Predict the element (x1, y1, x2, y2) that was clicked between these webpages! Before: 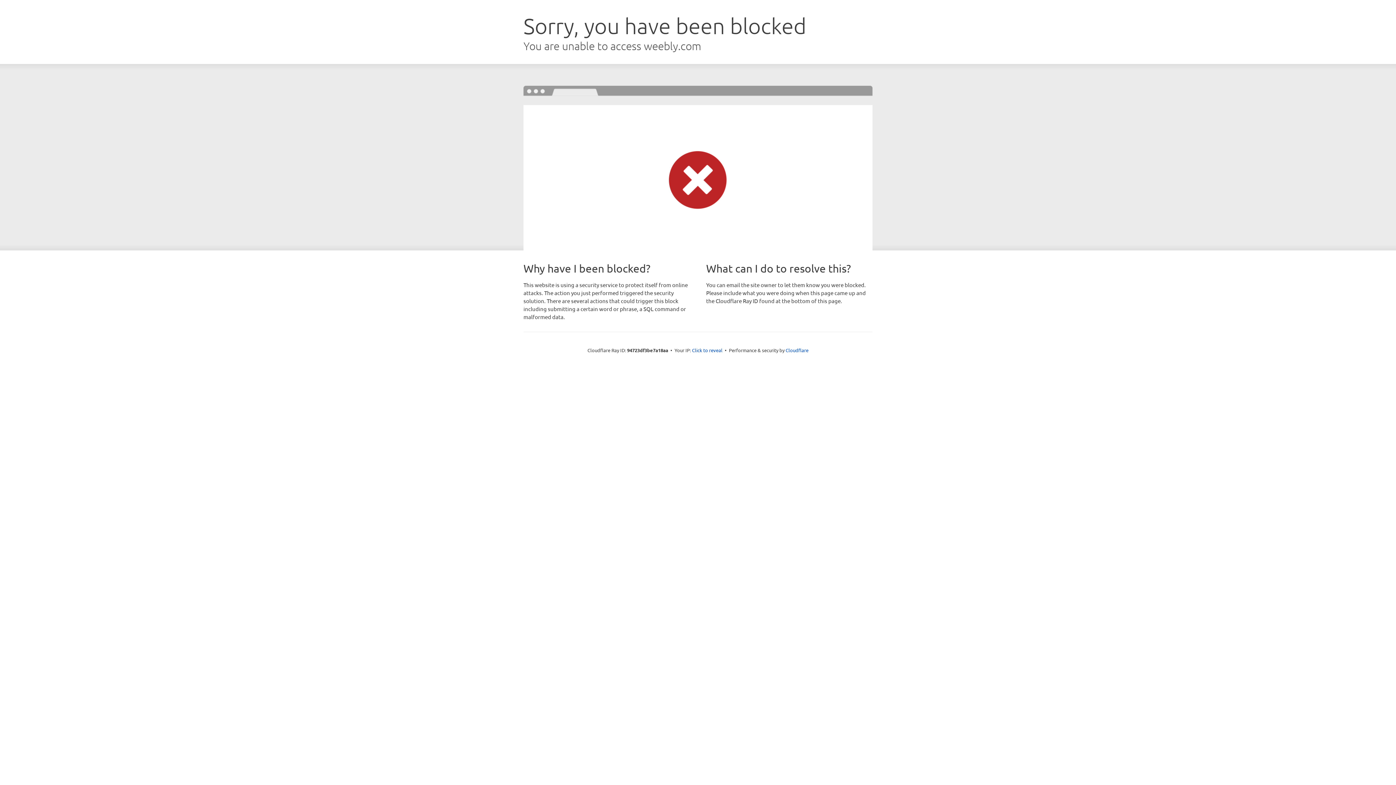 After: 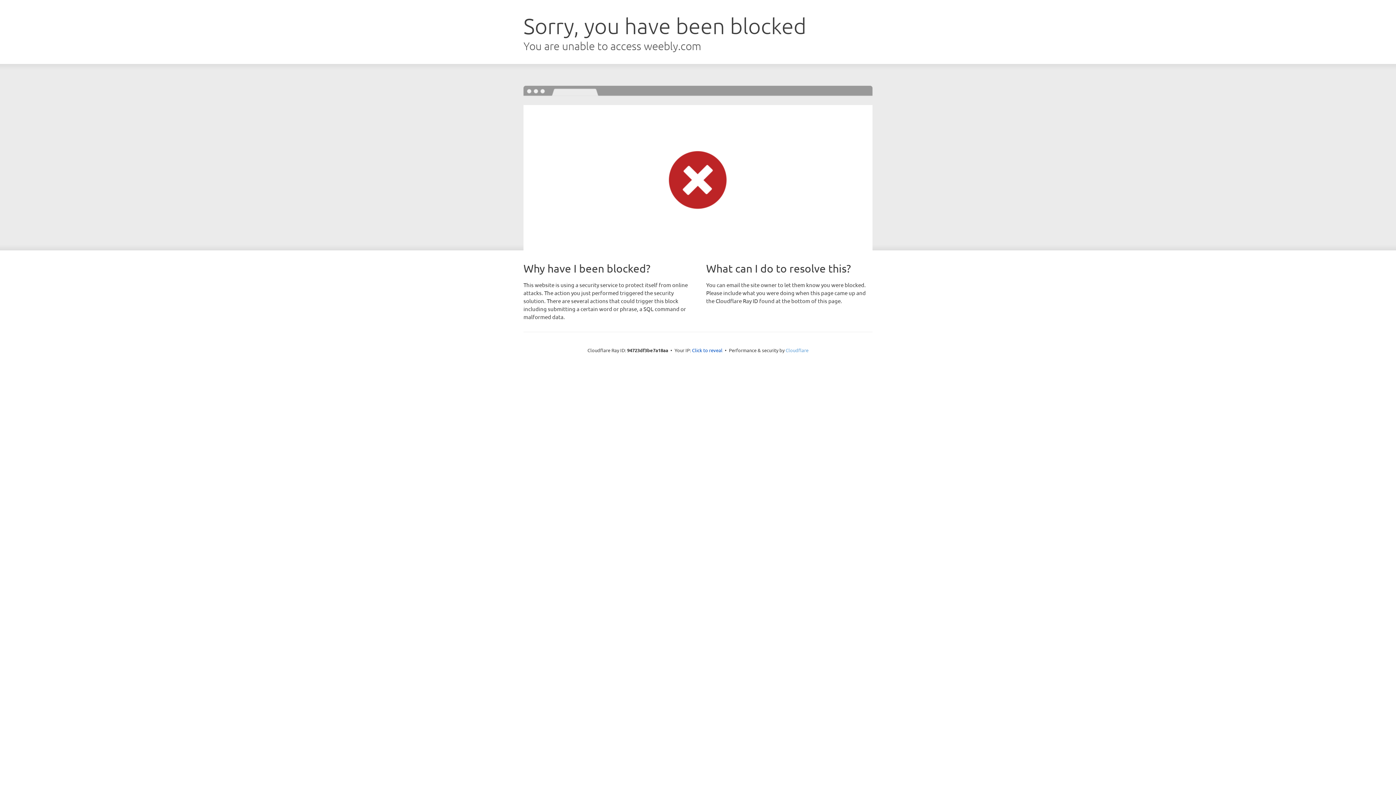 Action: label: Cloudflare bbox: (785, 347, 808, 353)